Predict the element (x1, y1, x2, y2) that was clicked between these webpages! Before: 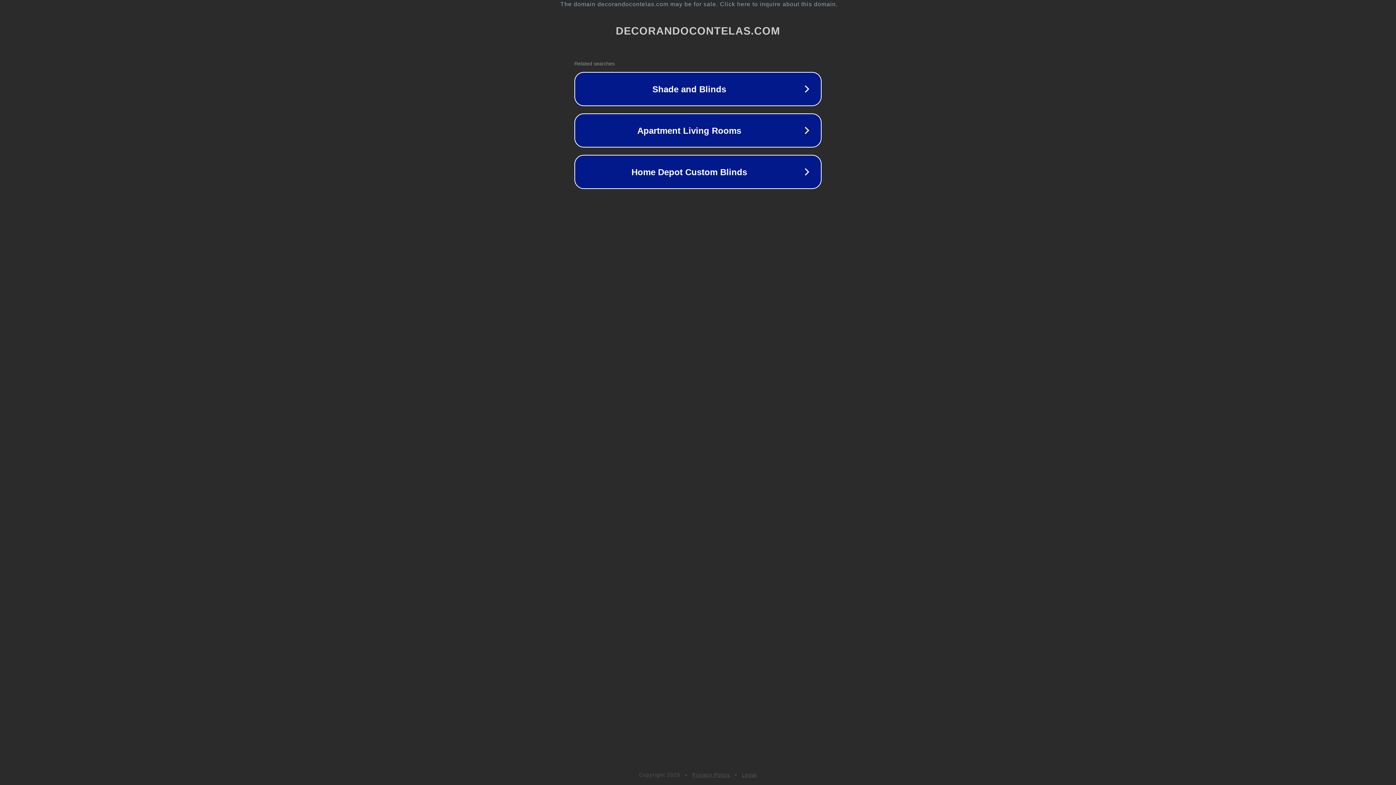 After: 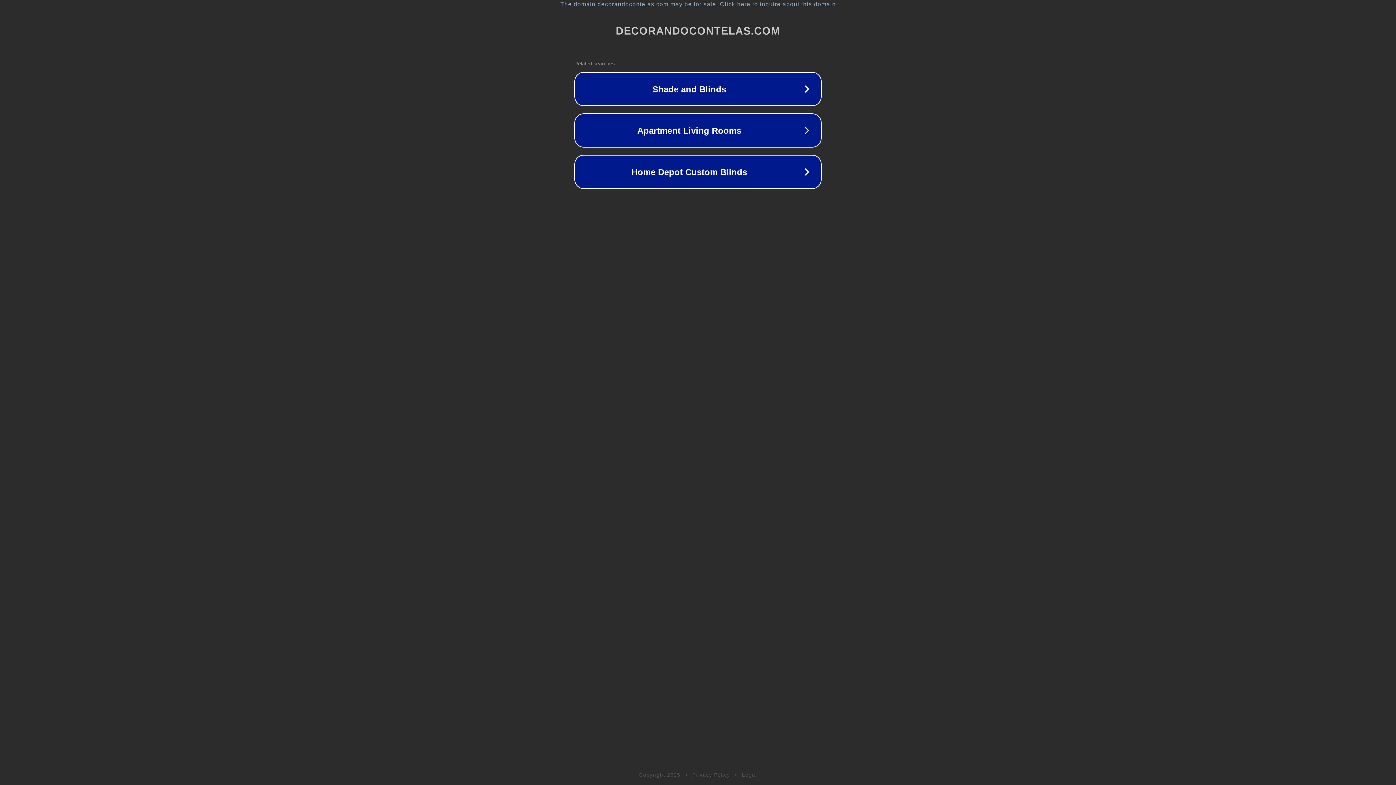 Action: label: Legal bbox: (742, 772, 757, 778)